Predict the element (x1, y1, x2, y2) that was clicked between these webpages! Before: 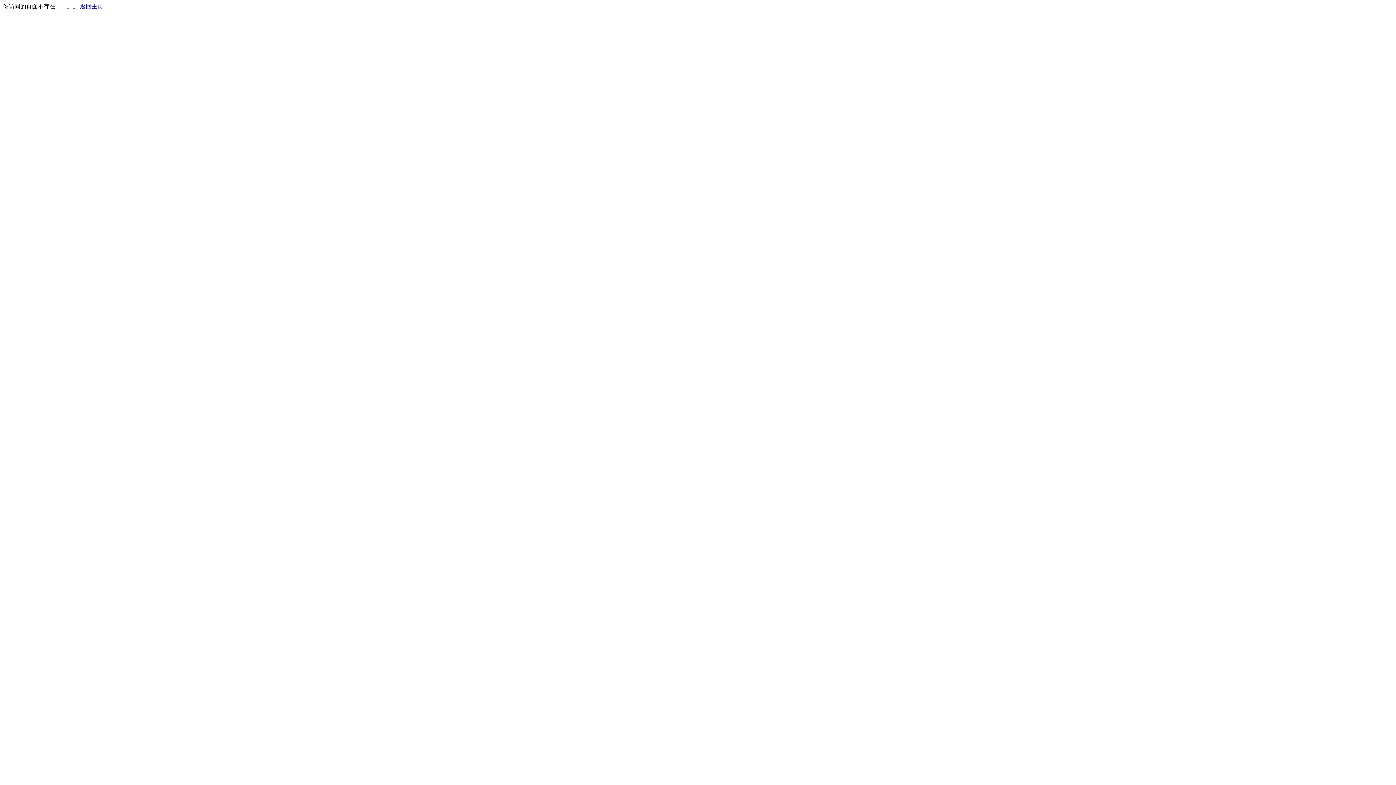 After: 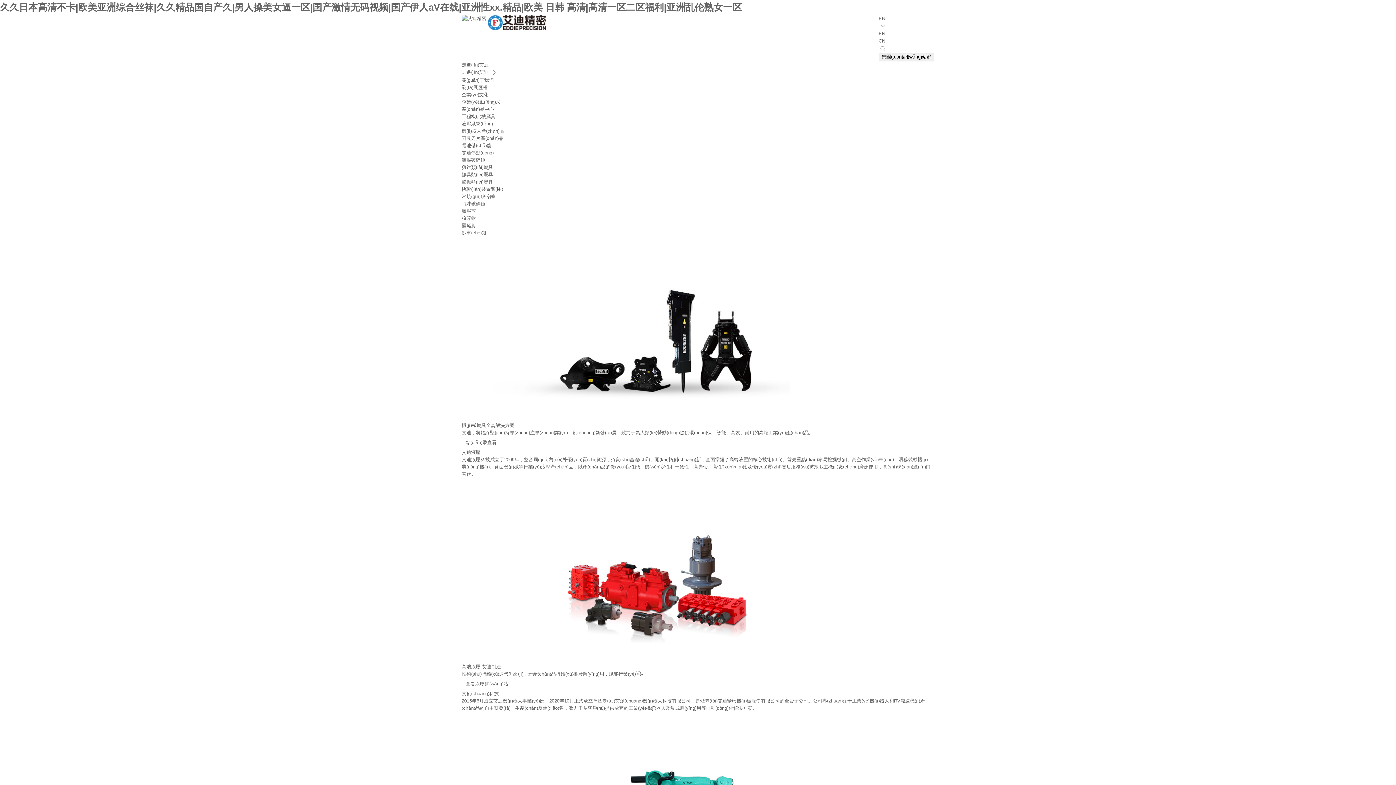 Action: bbox: (80, 3, 103, 9) label: 返回主页